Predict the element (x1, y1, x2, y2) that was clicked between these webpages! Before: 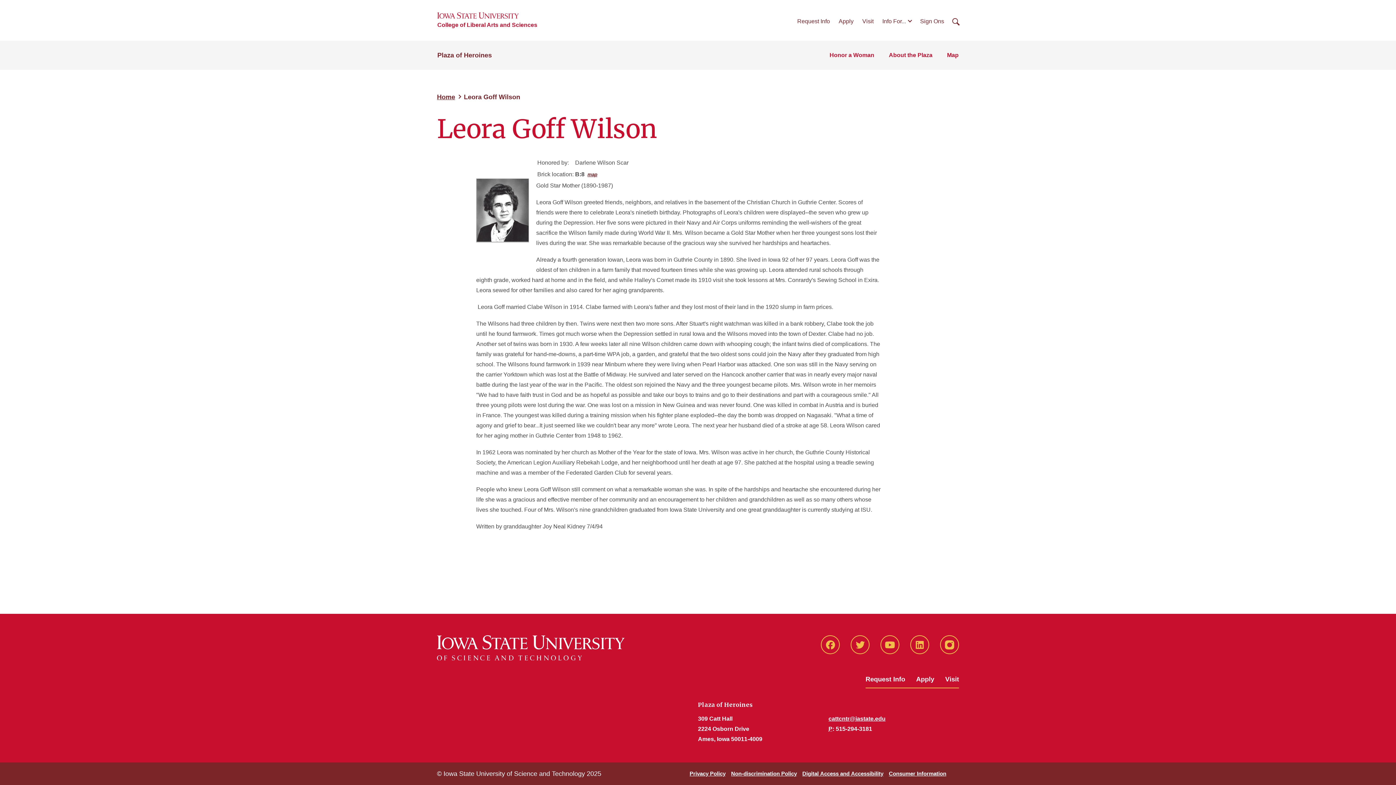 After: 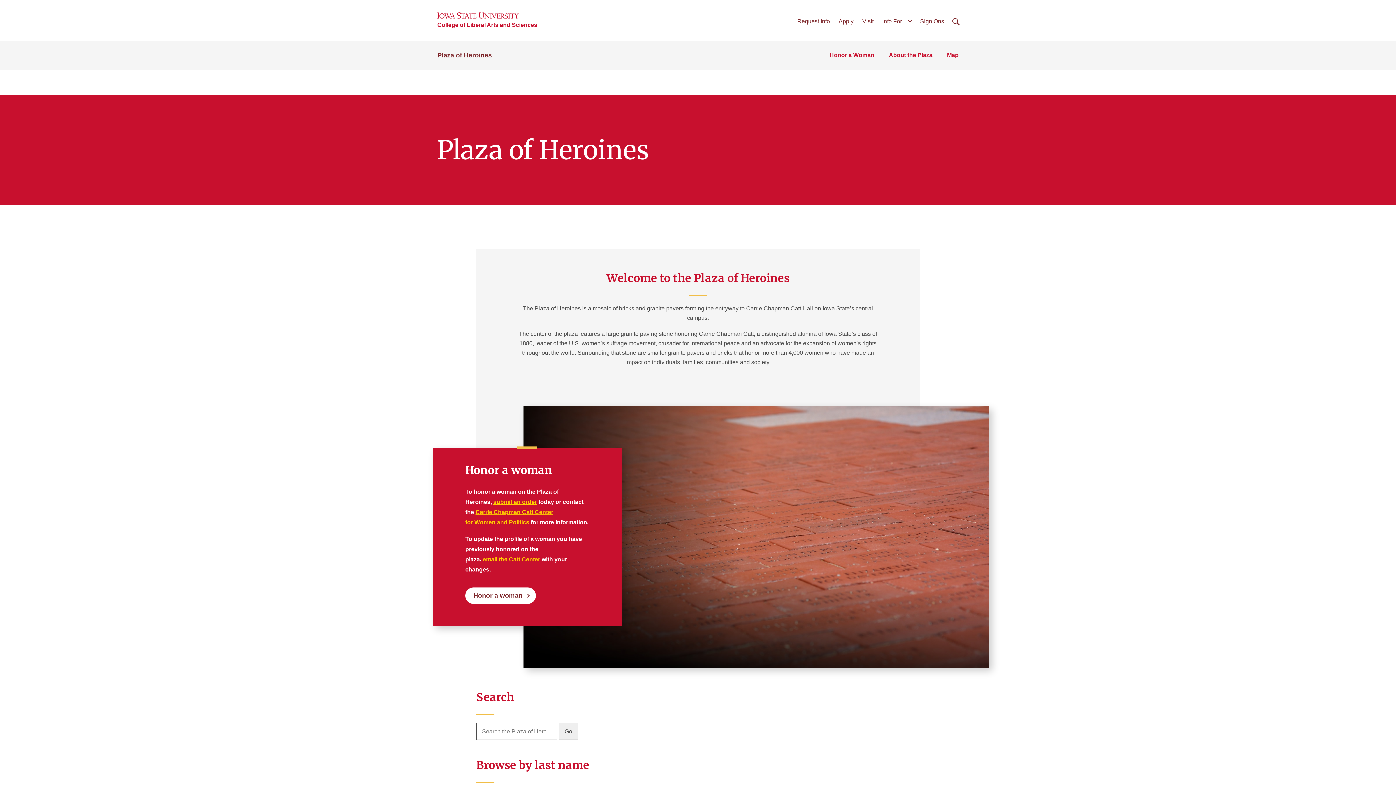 Action: label: Plaza of Heroines bbox: (437, 51, 492, 58)